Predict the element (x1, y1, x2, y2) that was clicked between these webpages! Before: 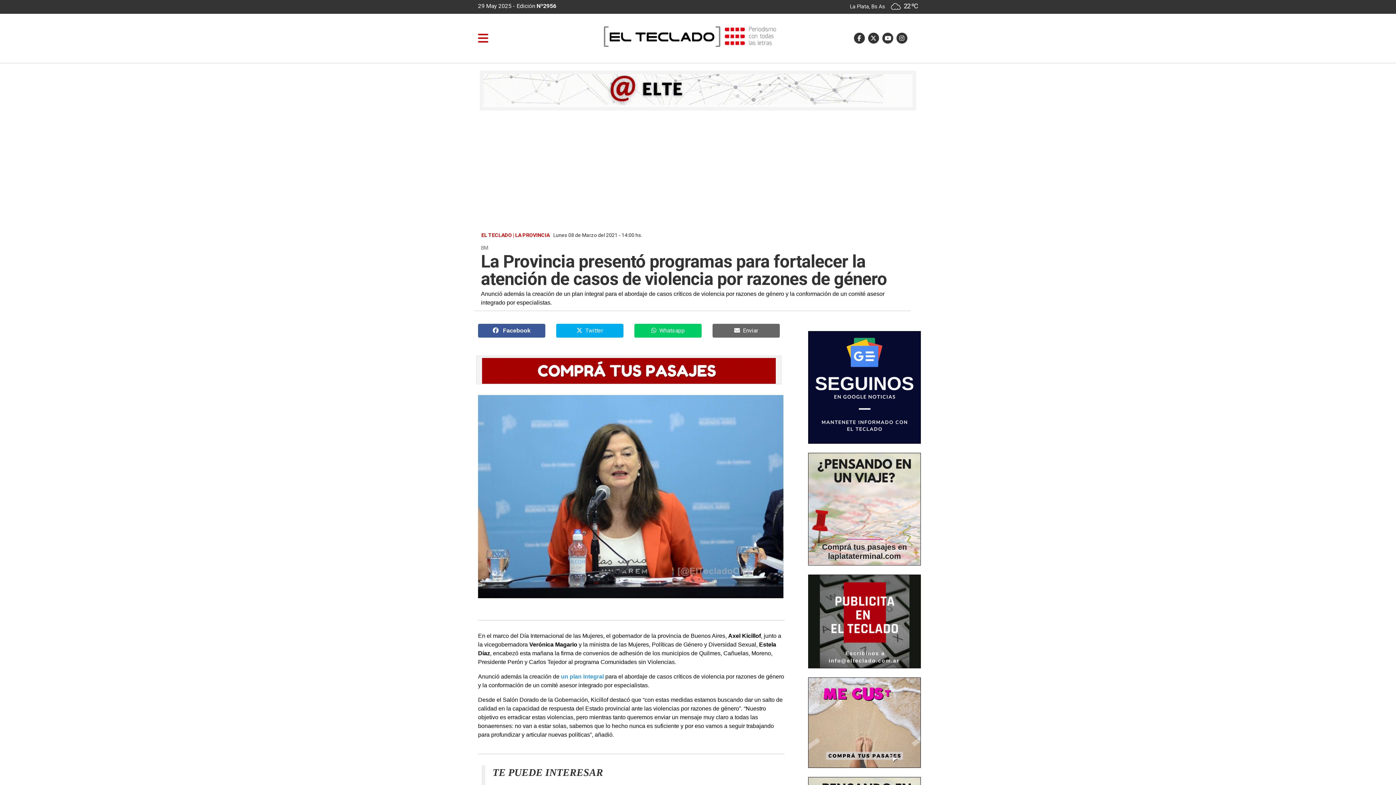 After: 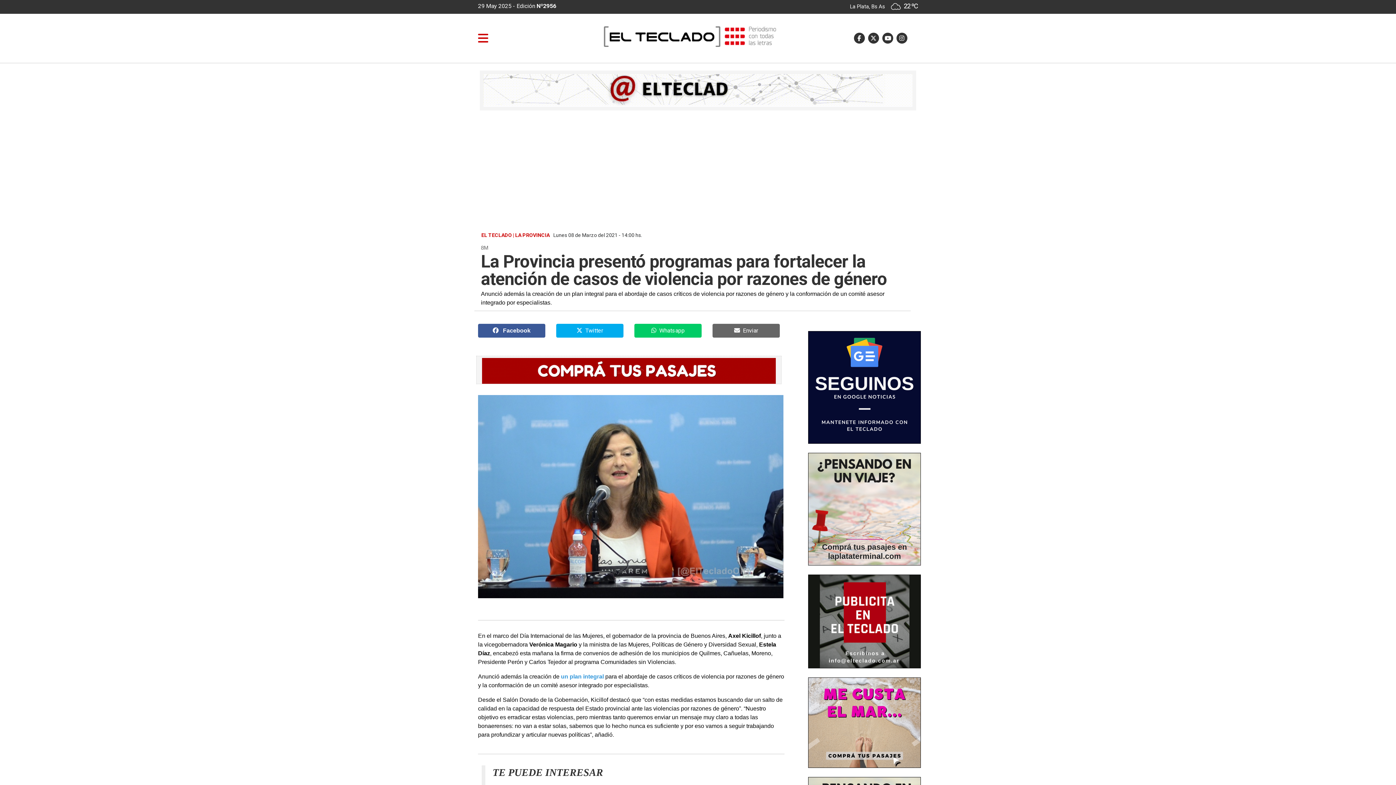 Action: bbox: (482, 358, 776, 383)